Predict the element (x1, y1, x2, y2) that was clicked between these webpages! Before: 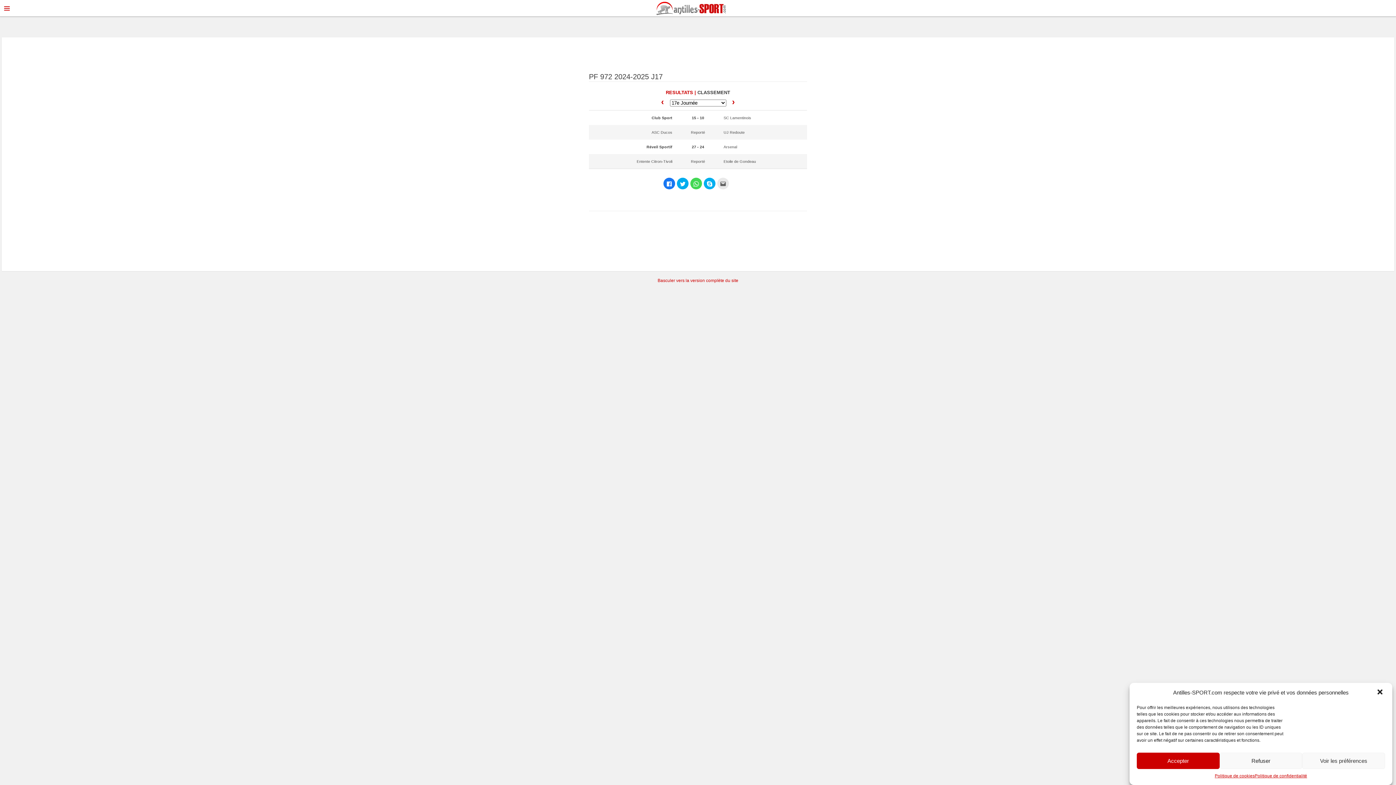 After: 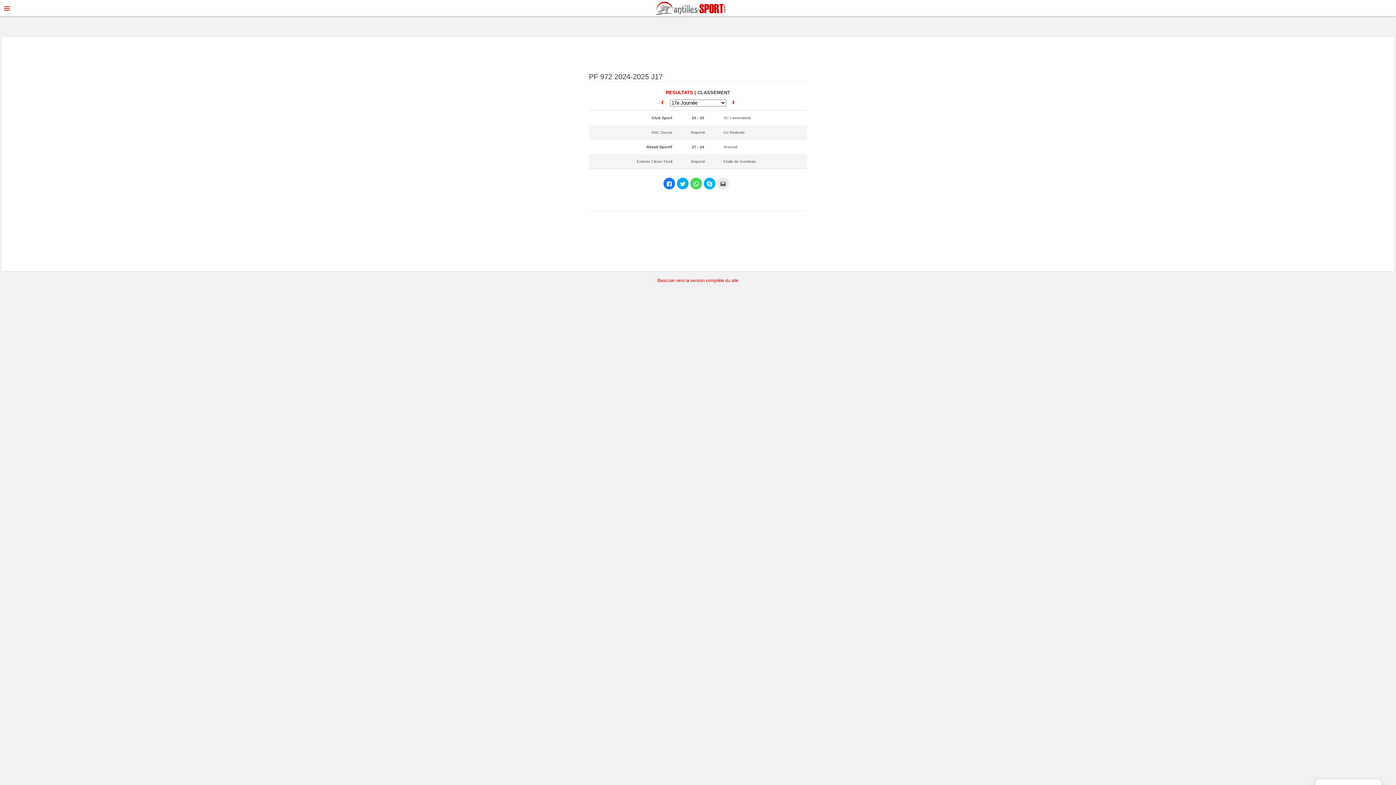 Action: label: Refuser bbox: (1219, 753, 1302, 769)